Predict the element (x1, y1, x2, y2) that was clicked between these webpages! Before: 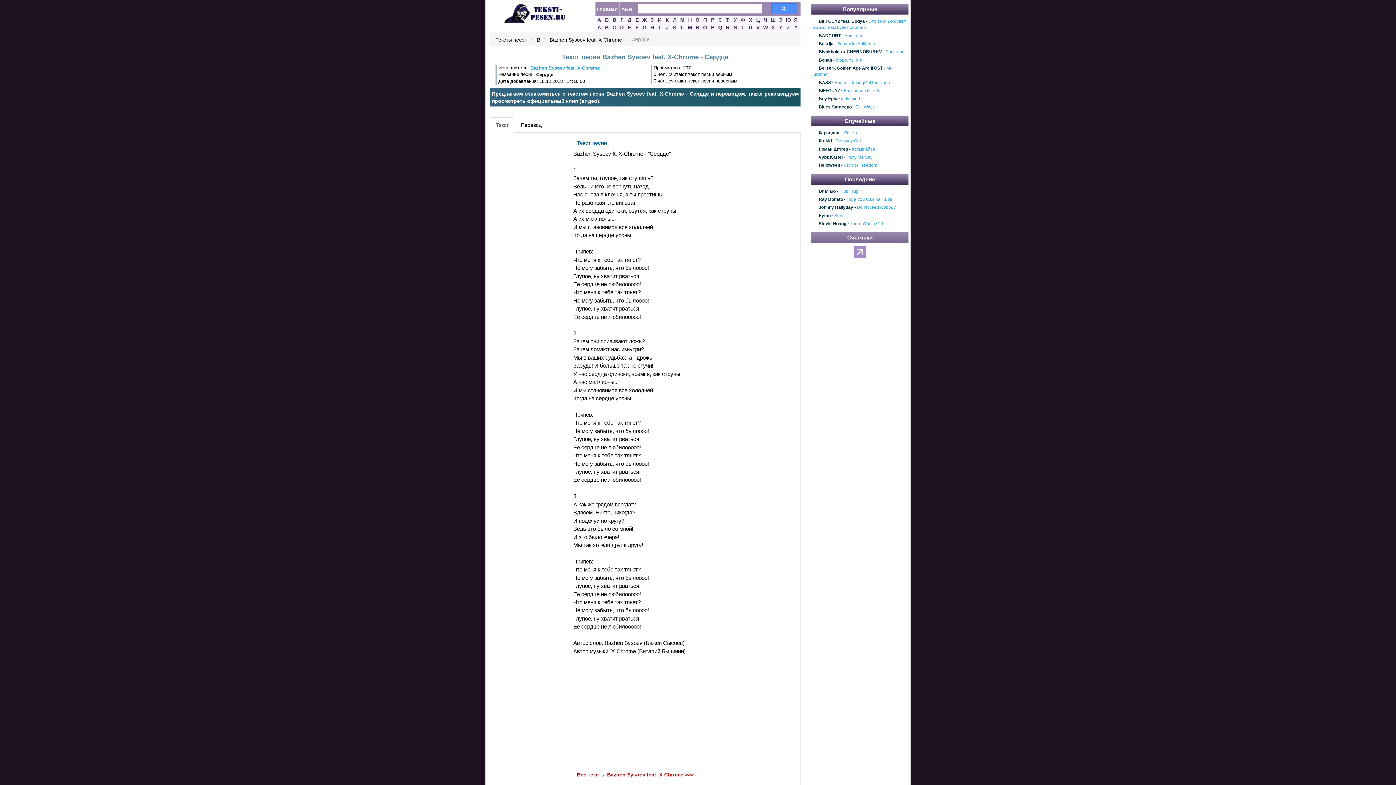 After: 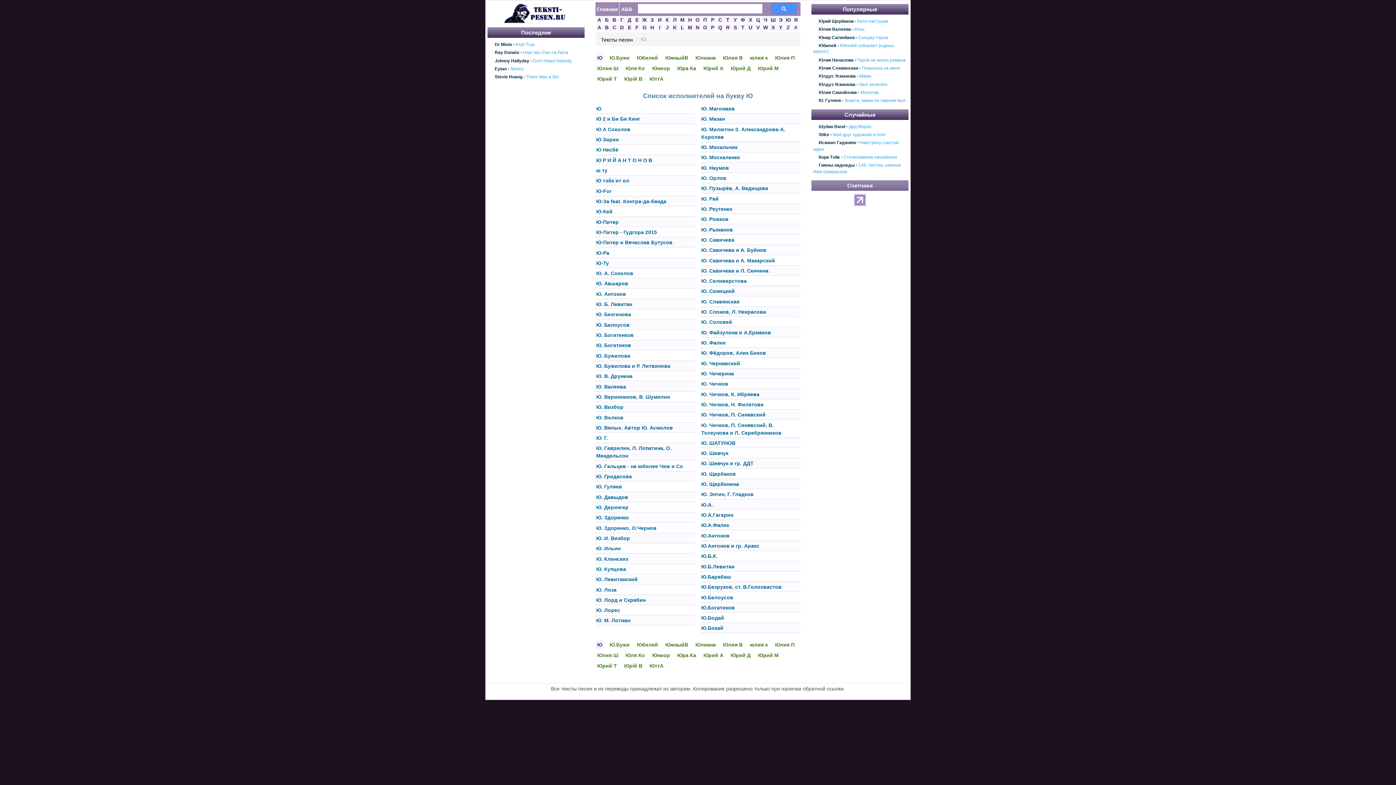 Action: bbox: (785, 16, 791, 22) label: Ю